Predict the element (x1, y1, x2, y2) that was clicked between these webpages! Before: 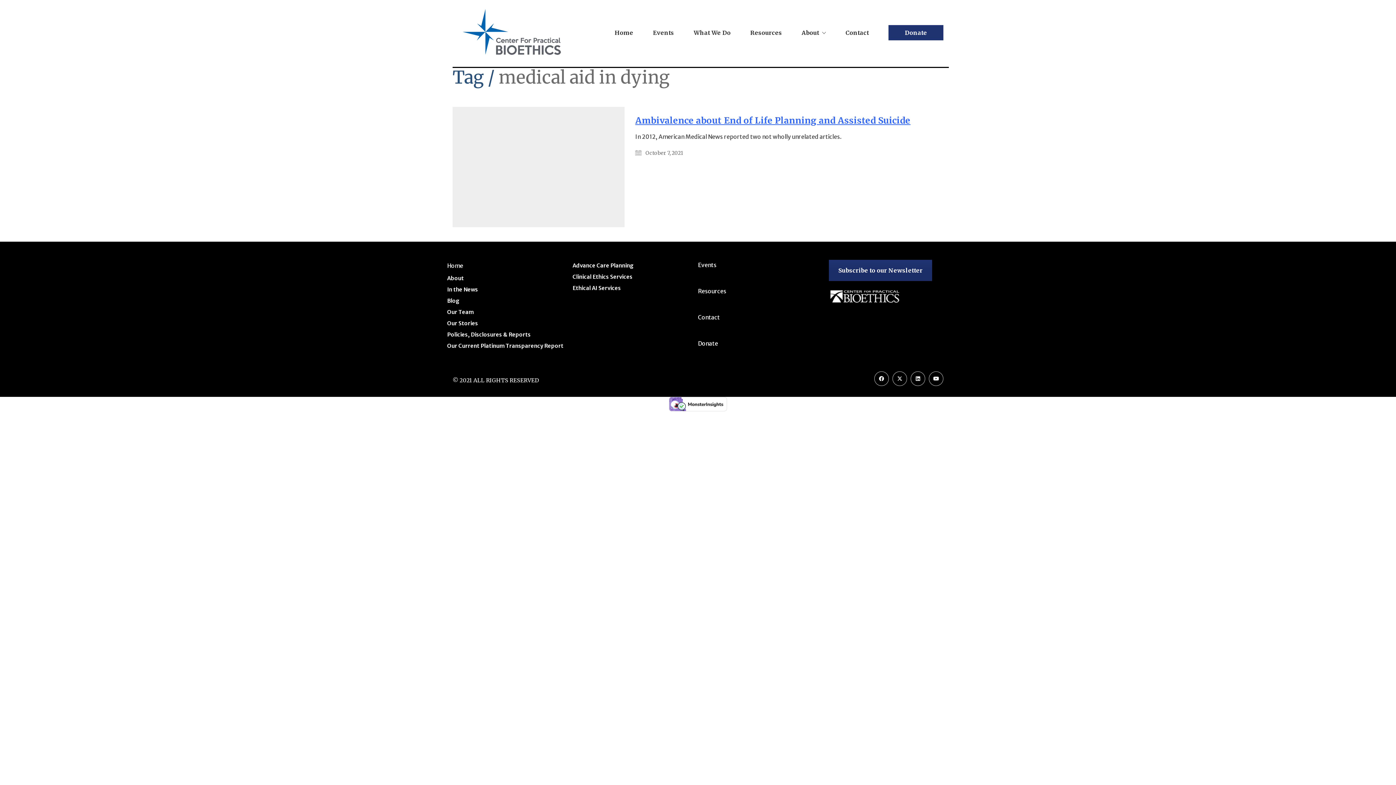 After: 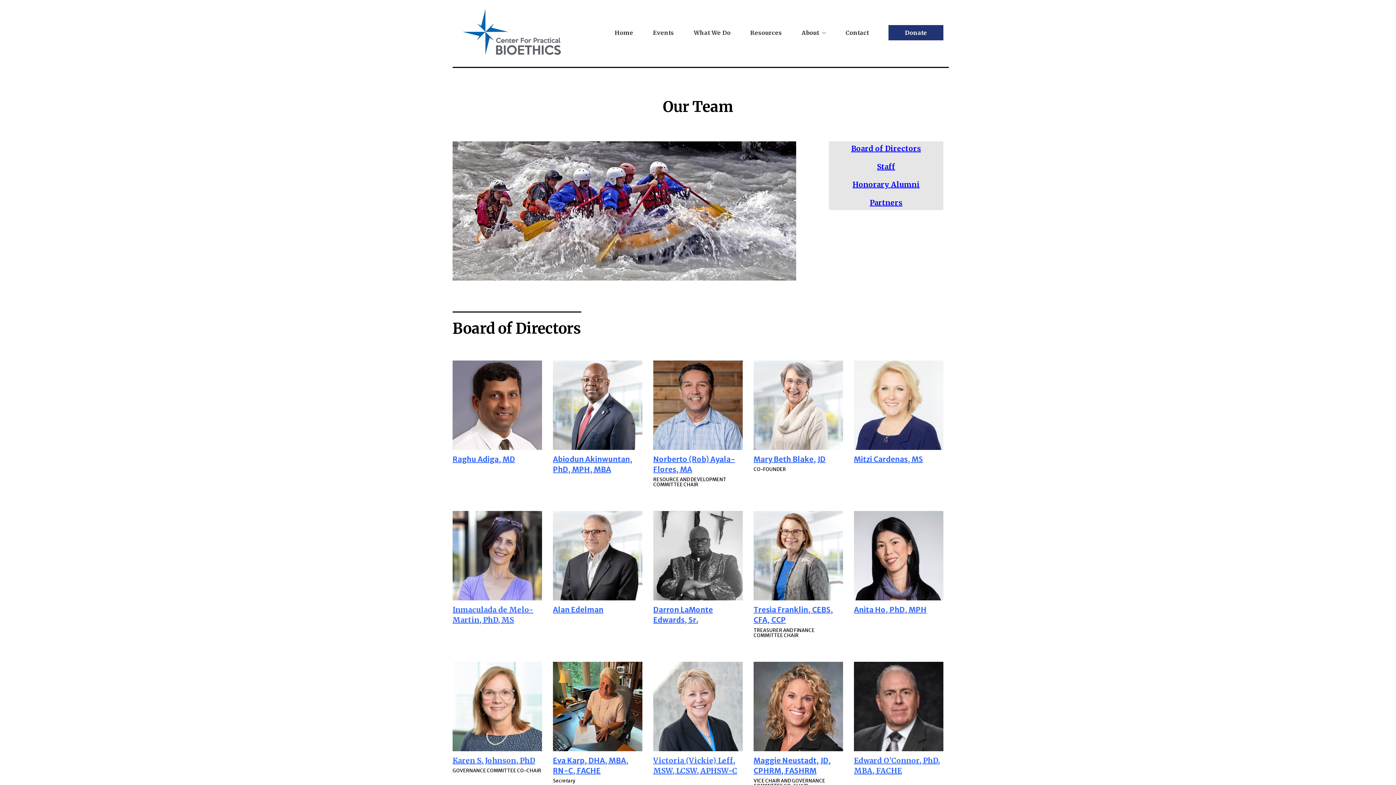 Action: bbox: (447, 308, 473, 315) label: Our Team